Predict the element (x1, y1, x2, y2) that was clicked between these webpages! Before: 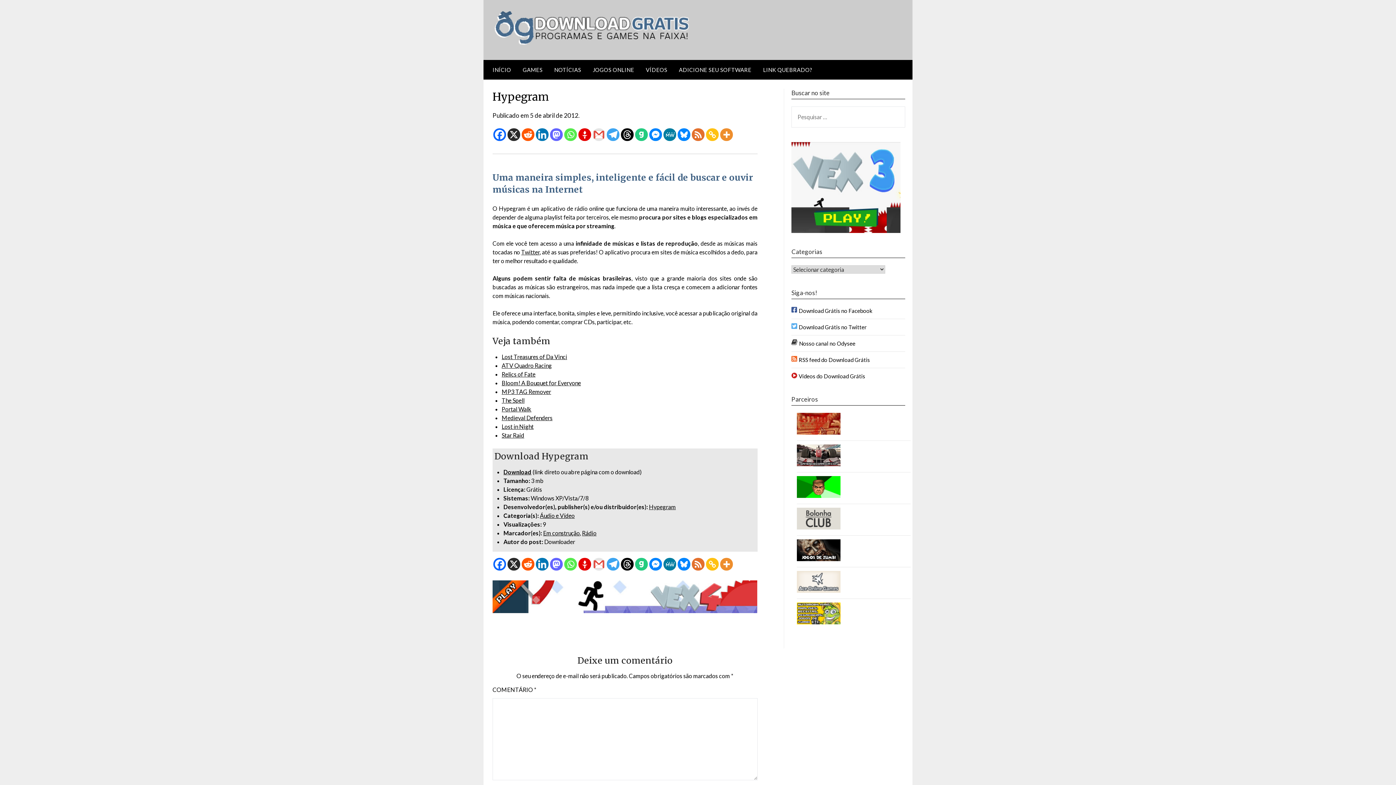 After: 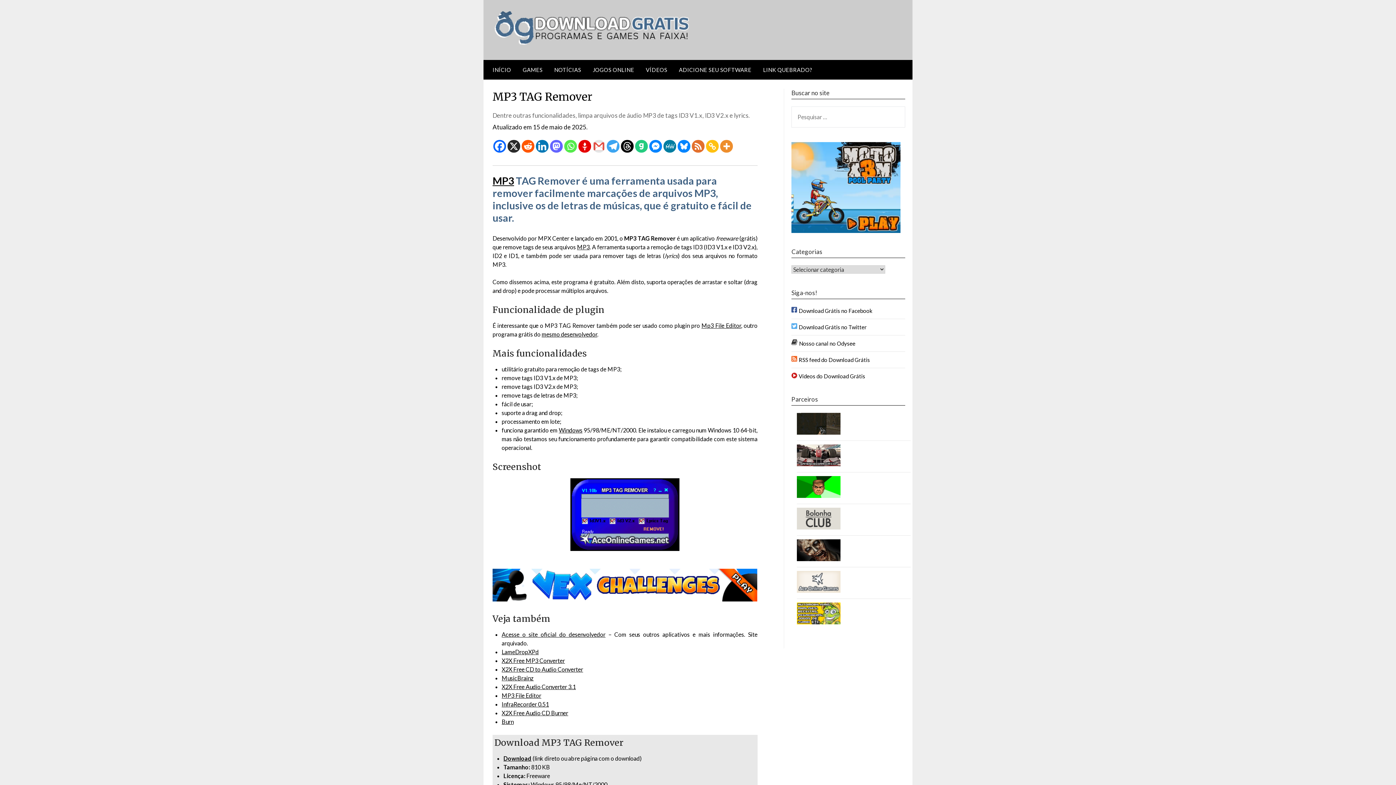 Action: bbox: (501, 388, 551, 395) label: MP3 TAG Remover